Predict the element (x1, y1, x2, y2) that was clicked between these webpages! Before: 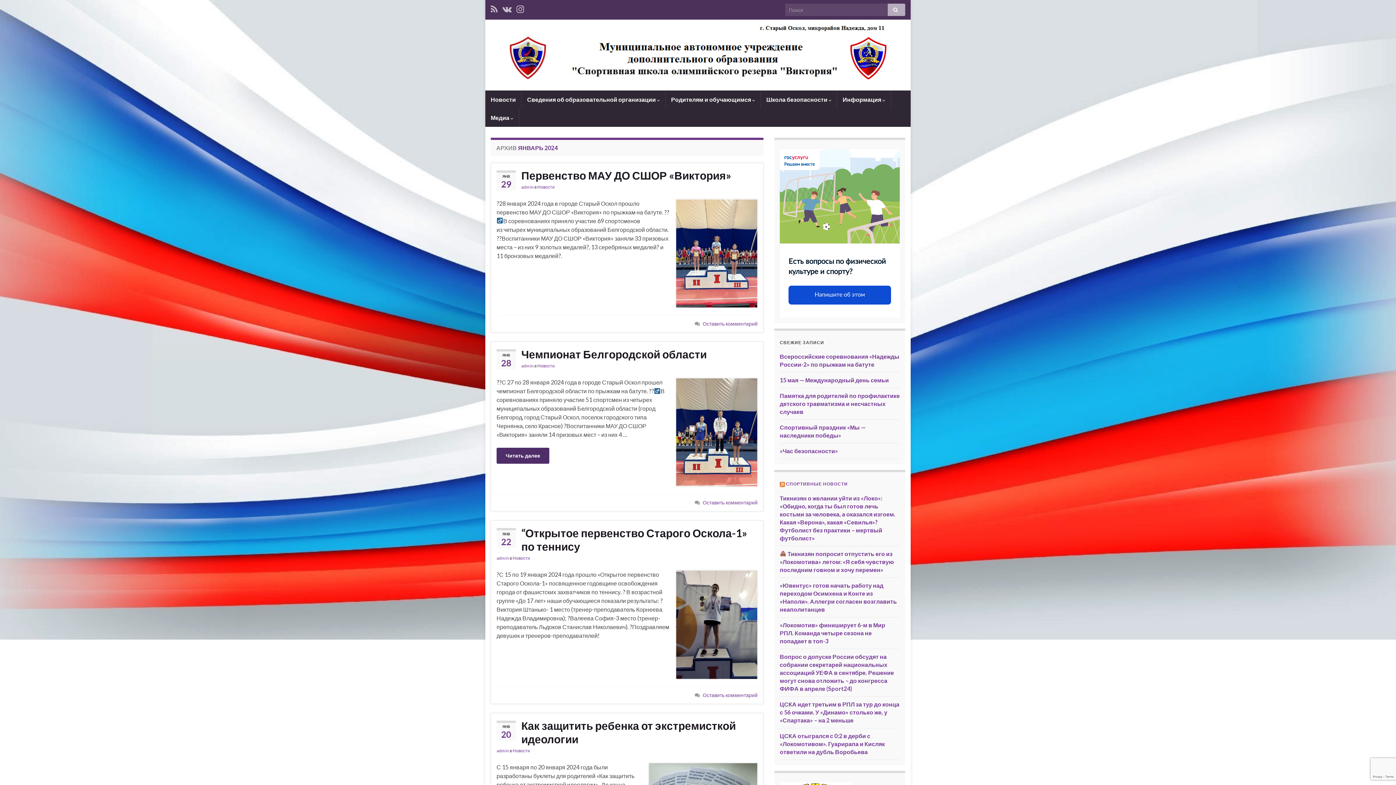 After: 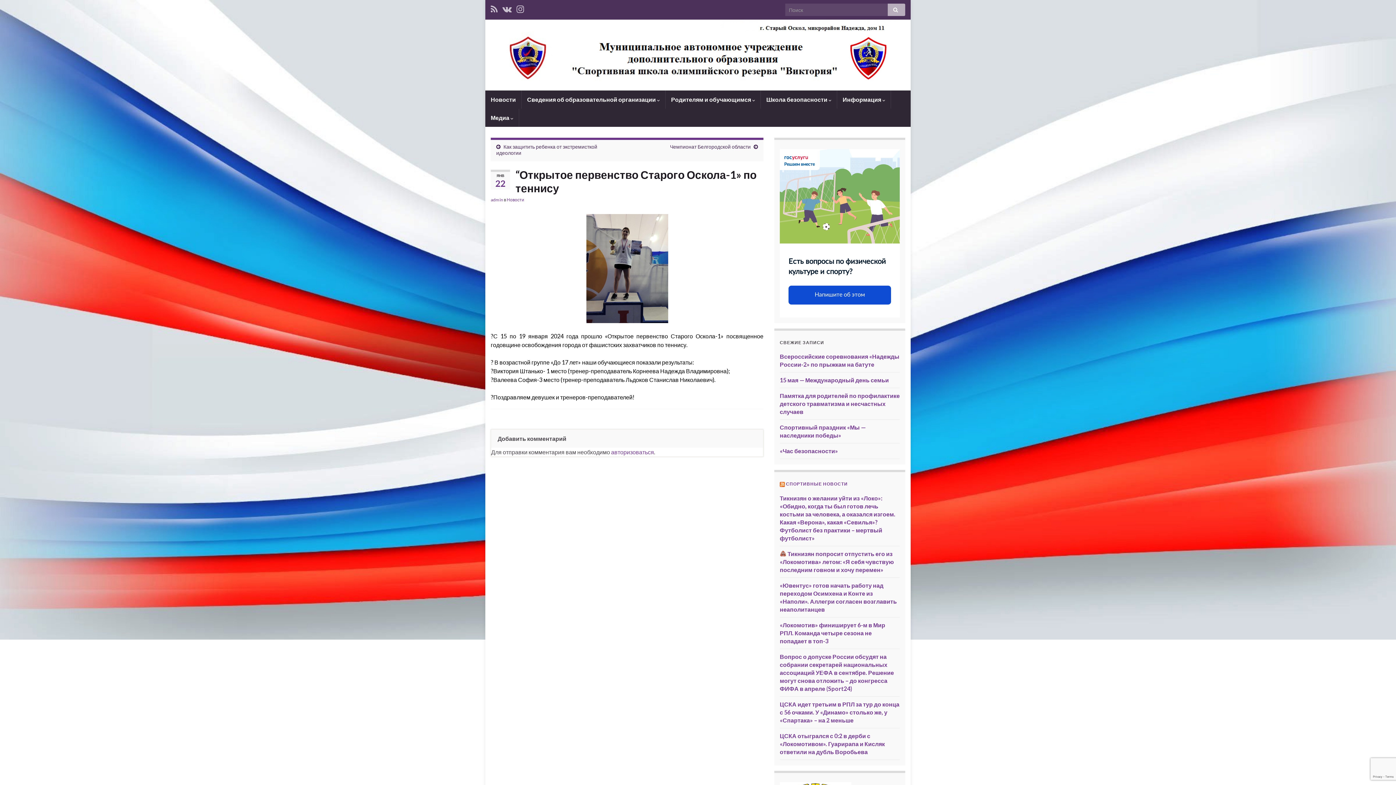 Action: bbox: (496, 526, 757, 553) label: “Открытое первенство Старого Оскола-1» по теннису